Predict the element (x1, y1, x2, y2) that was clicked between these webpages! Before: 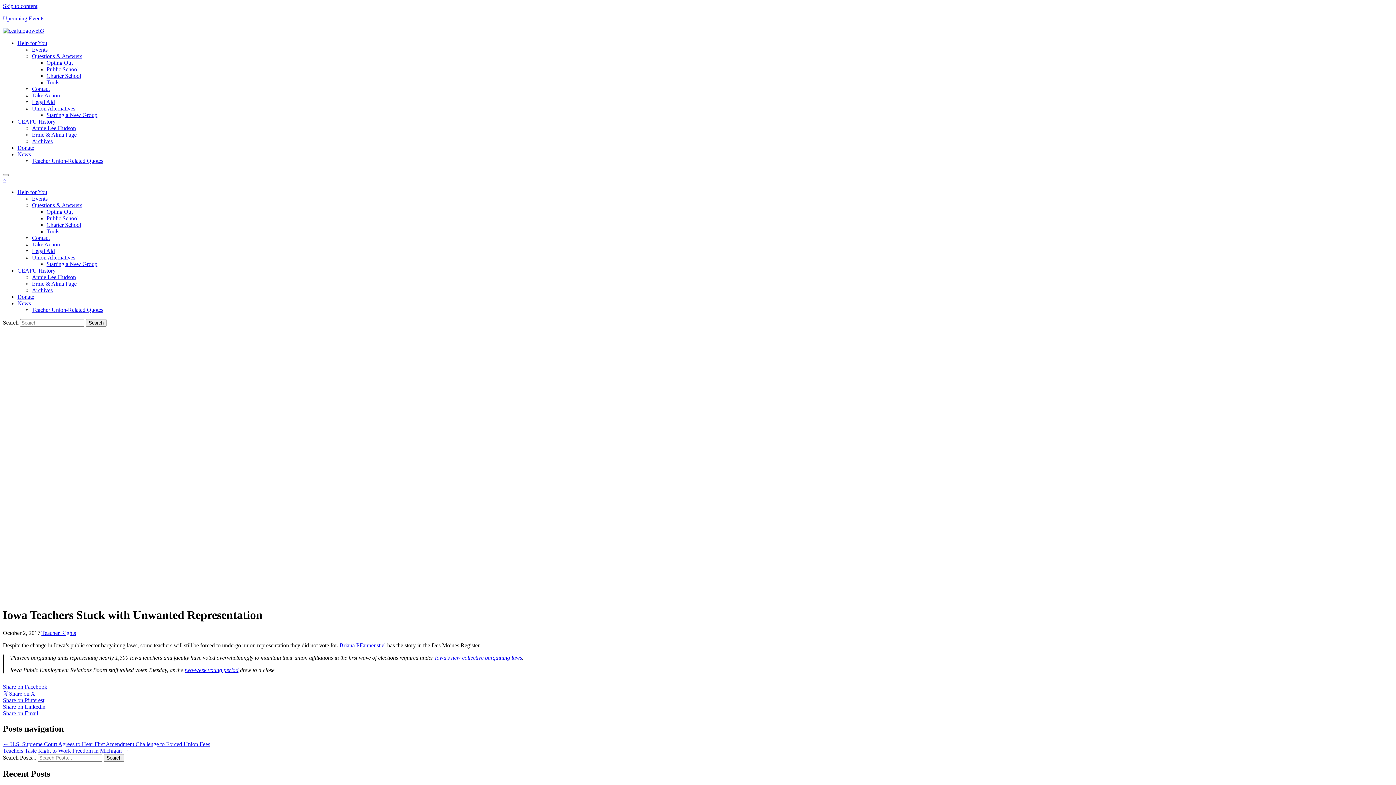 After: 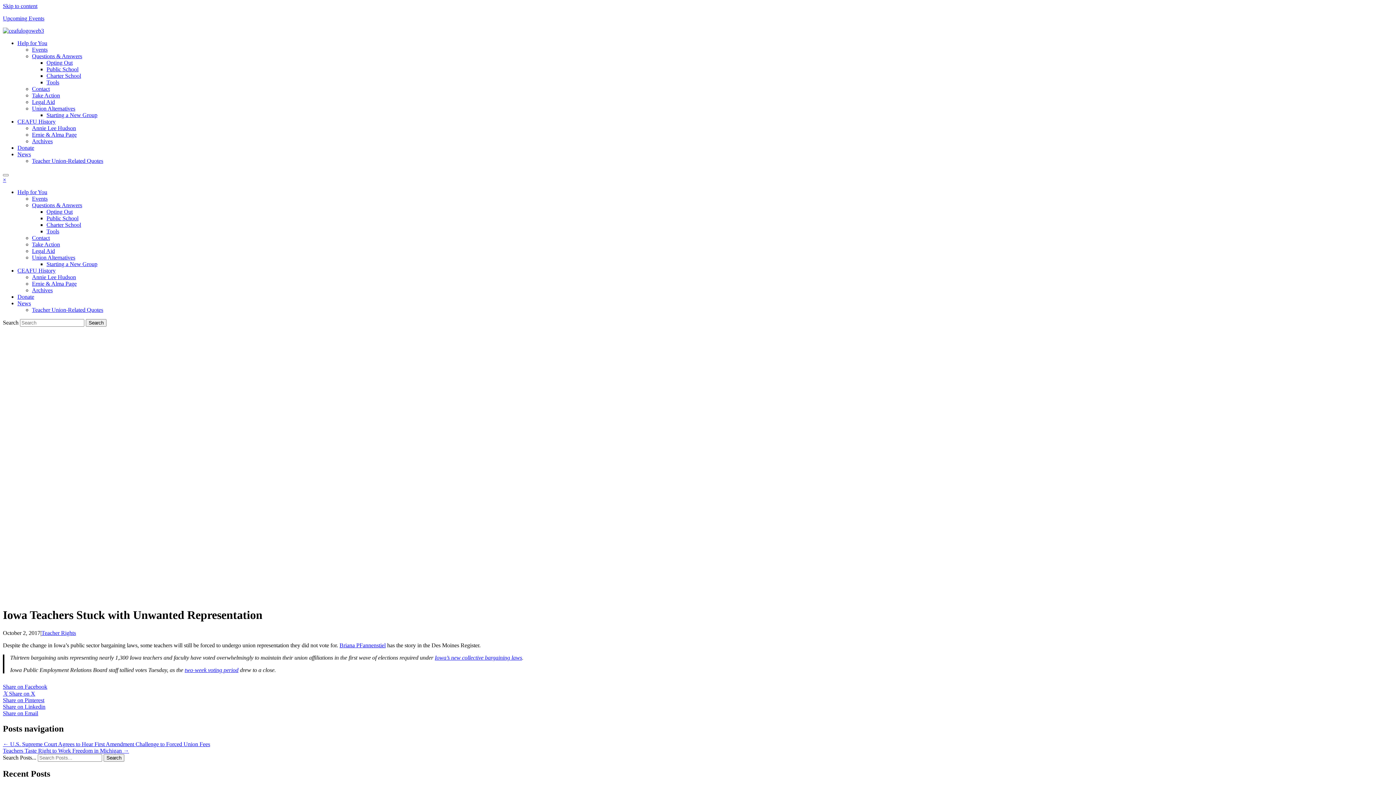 Action: bbox: (32, 287, 52, 293) label: Archives